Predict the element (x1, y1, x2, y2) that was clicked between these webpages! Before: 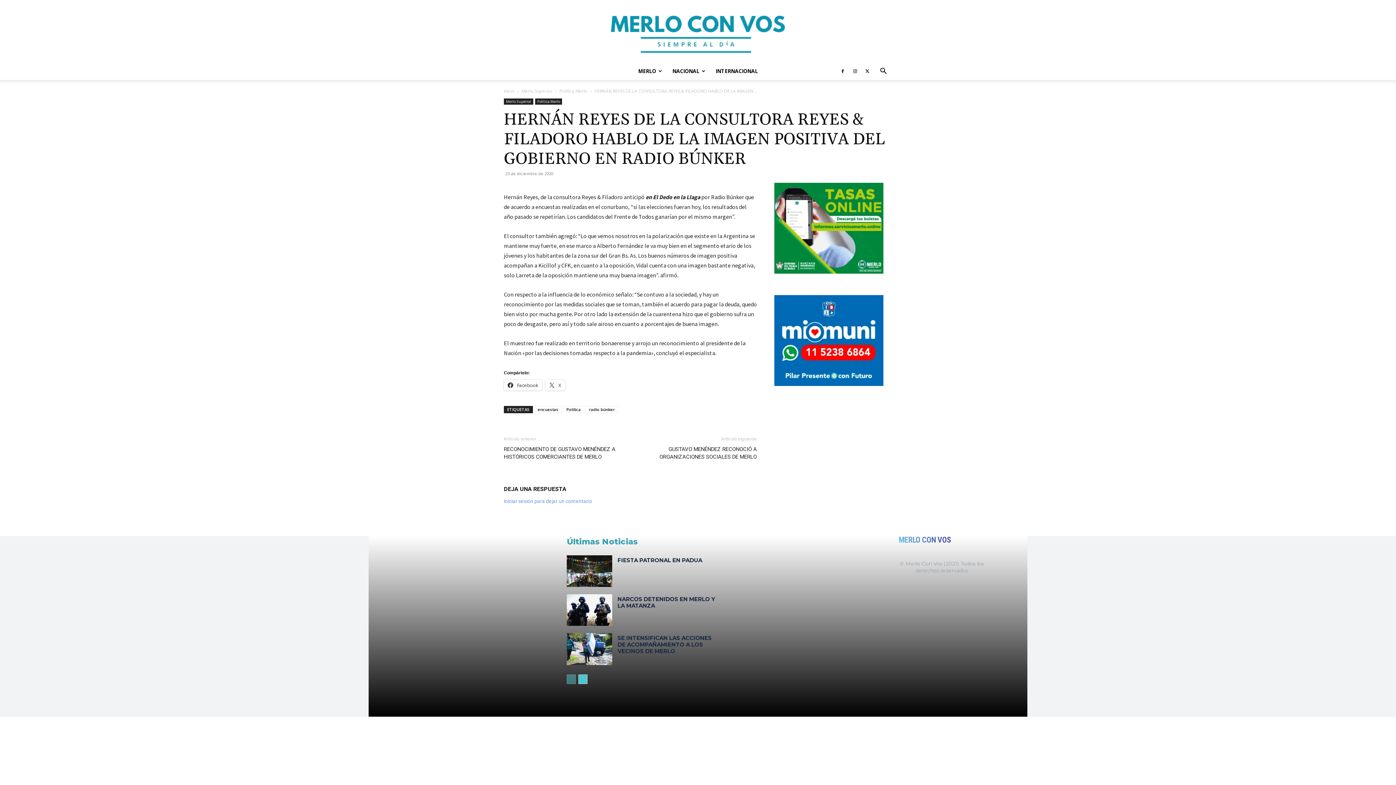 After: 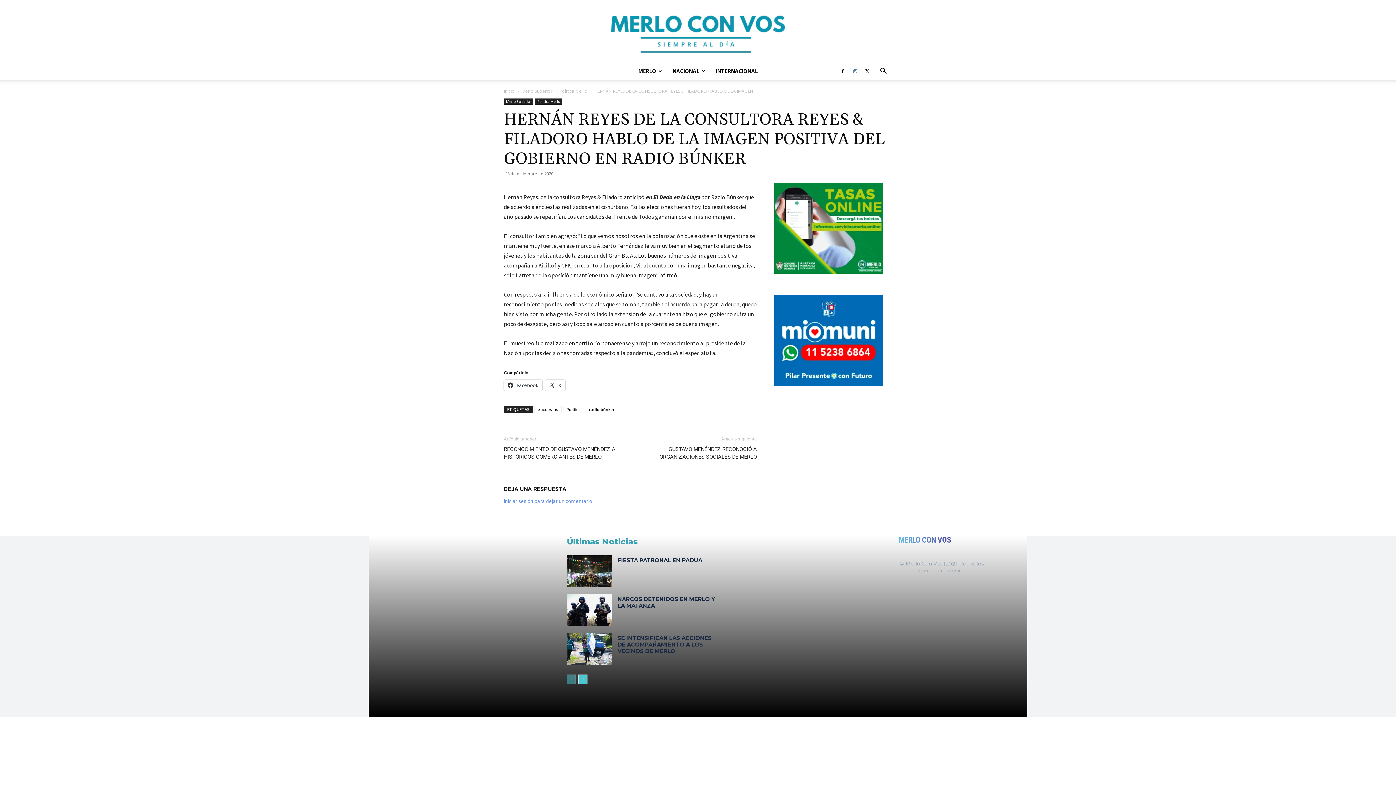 Action: bbox: (849, 62, 860, 80)